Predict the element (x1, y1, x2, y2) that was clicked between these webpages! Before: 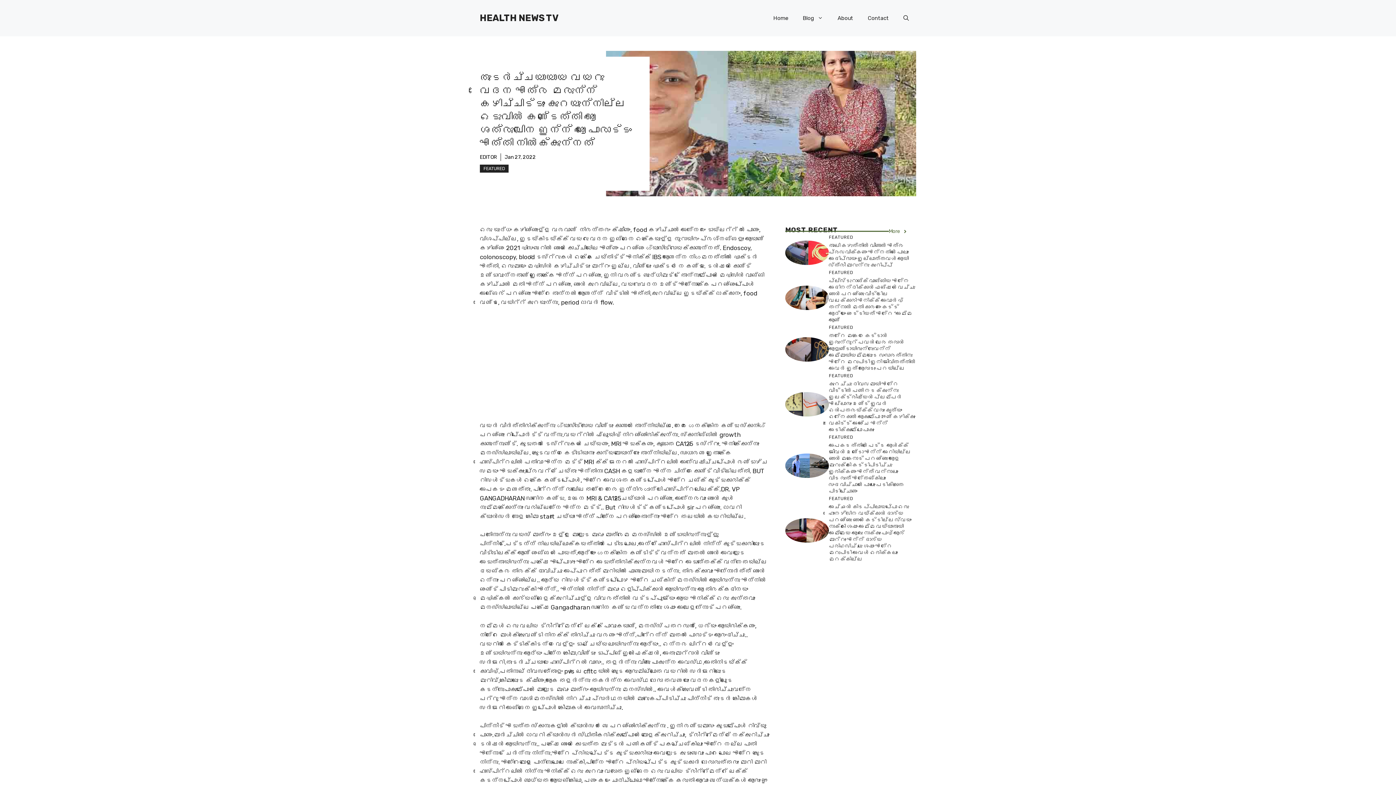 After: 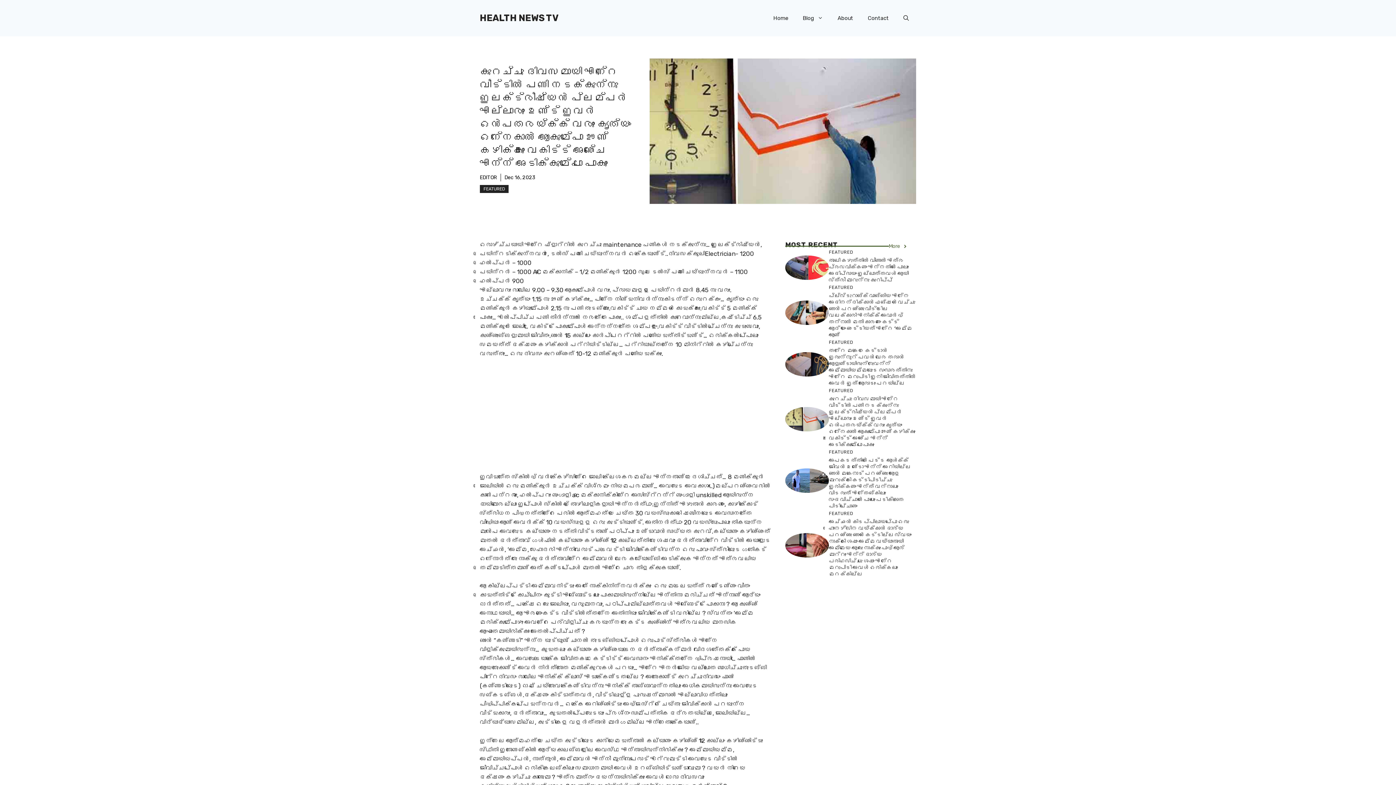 Action: bbox: (829, 381, 915, 433) label: കുറച്ചു ദിവസമായി എന്റെ വീട്ടിൽ പണി നടക്കുന്നു ഇലക്ട്രീഷ്യൻ പ്ലമ്പർ എല്ലാരും ഉണ്ട് ഇവർ ഒൻപതരയ്ക്ക് വരും കൃത്യം ഒന്നേകാൽ ആകുമ്പോ ഊണ് കഴിക്കും വൈകിട്ട് അഞ്ചേ എന്ന് അടിക്കുമ്പോ പോകും